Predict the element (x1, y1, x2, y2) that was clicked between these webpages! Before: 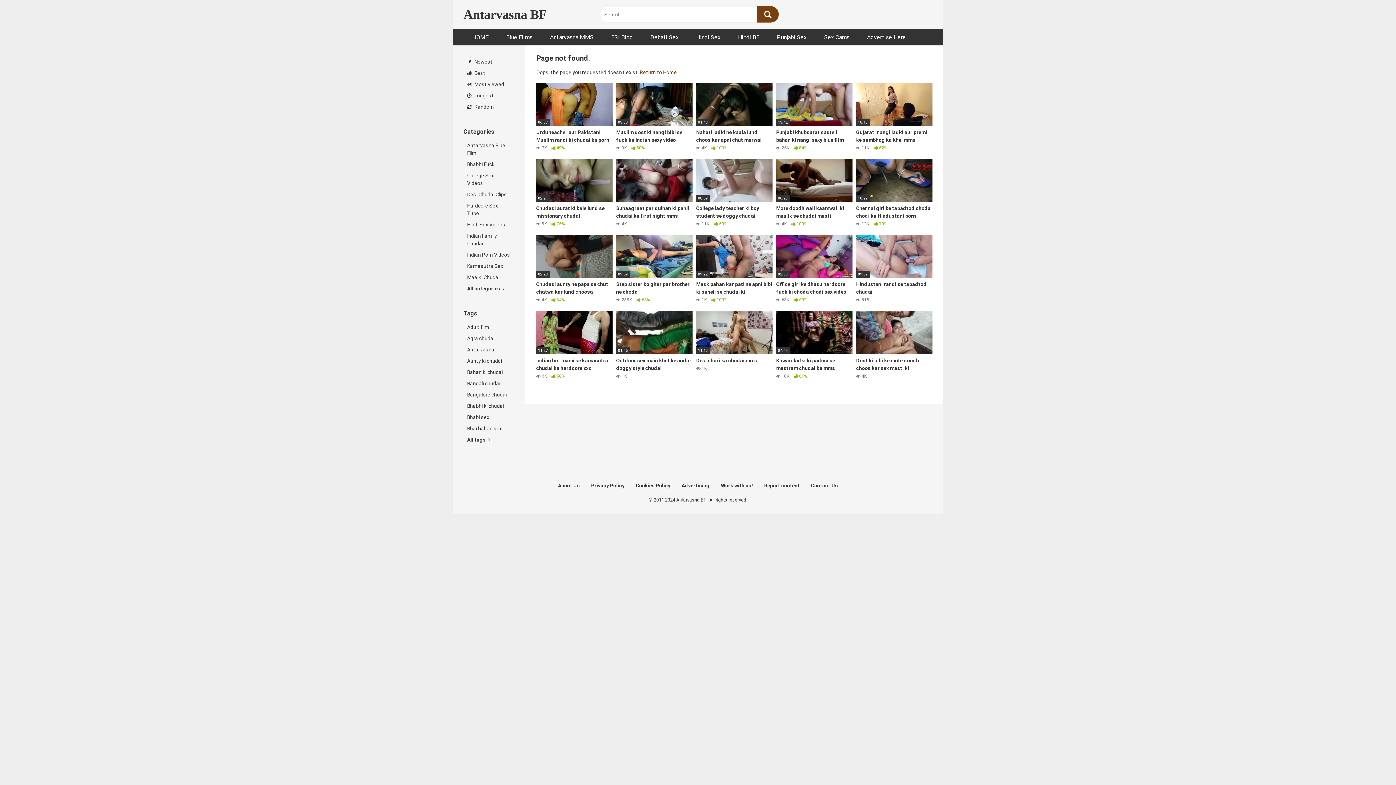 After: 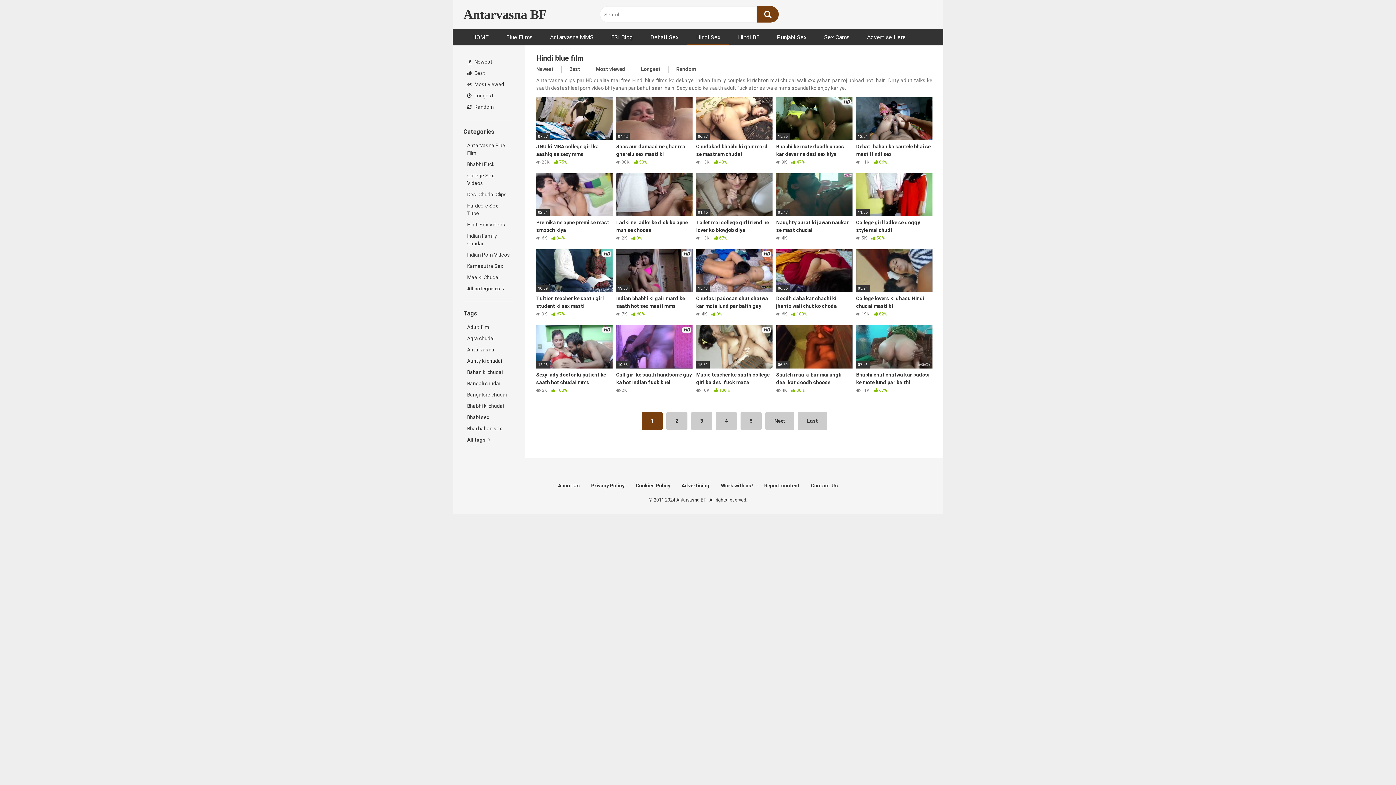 Action: bbox: (687, 29, 729, 45) label: Hindi Sex